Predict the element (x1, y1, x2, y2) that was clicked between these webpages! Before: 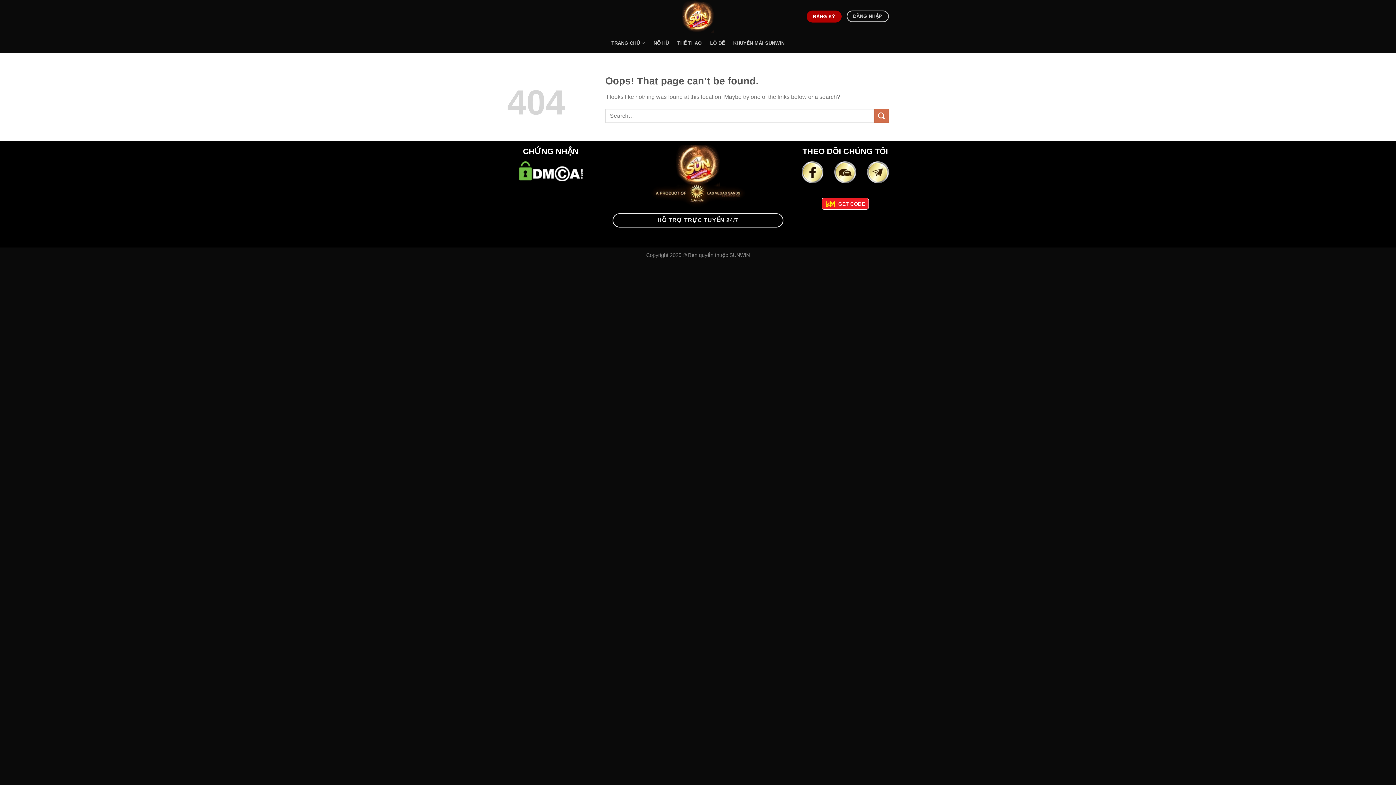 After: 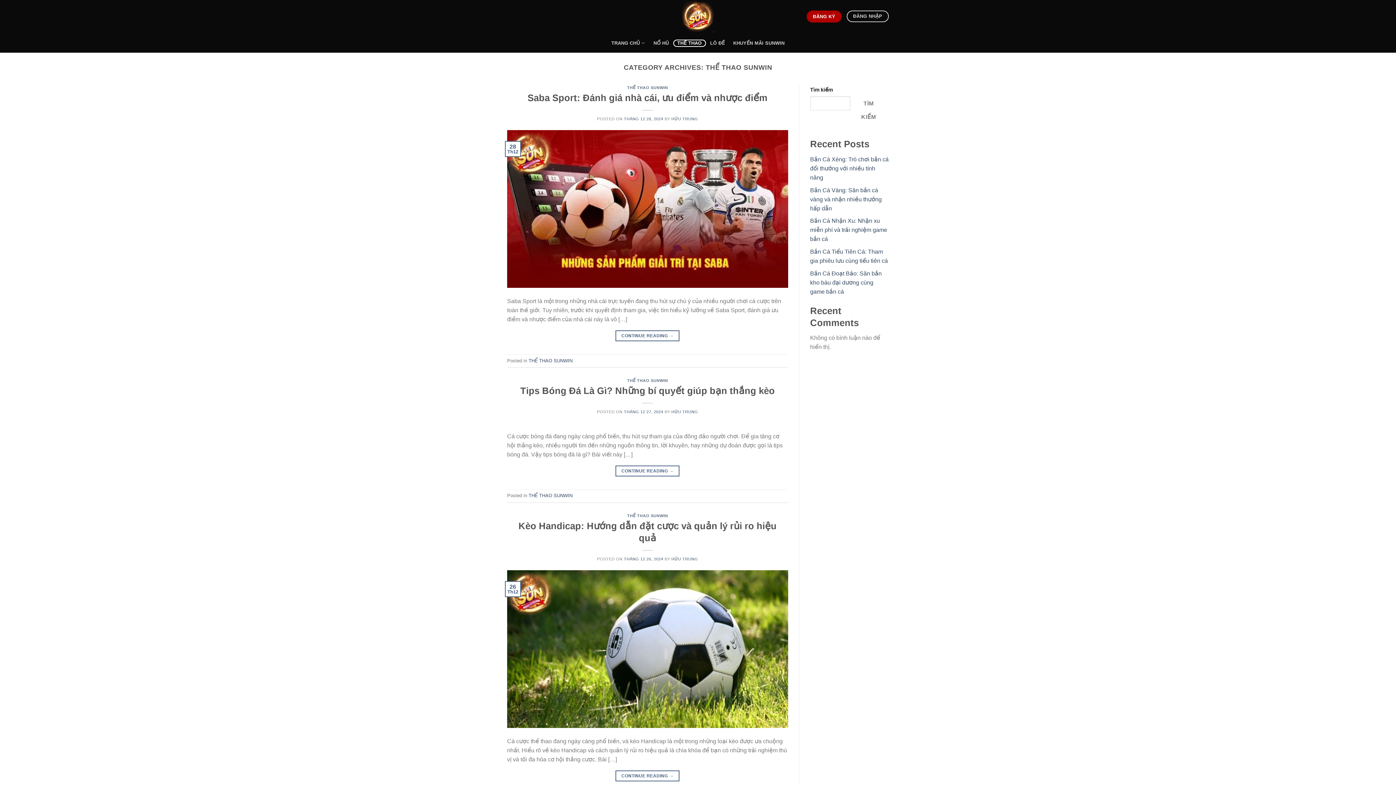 Action: label: THỂ THAO bbox: (673, 39, 706, 46)